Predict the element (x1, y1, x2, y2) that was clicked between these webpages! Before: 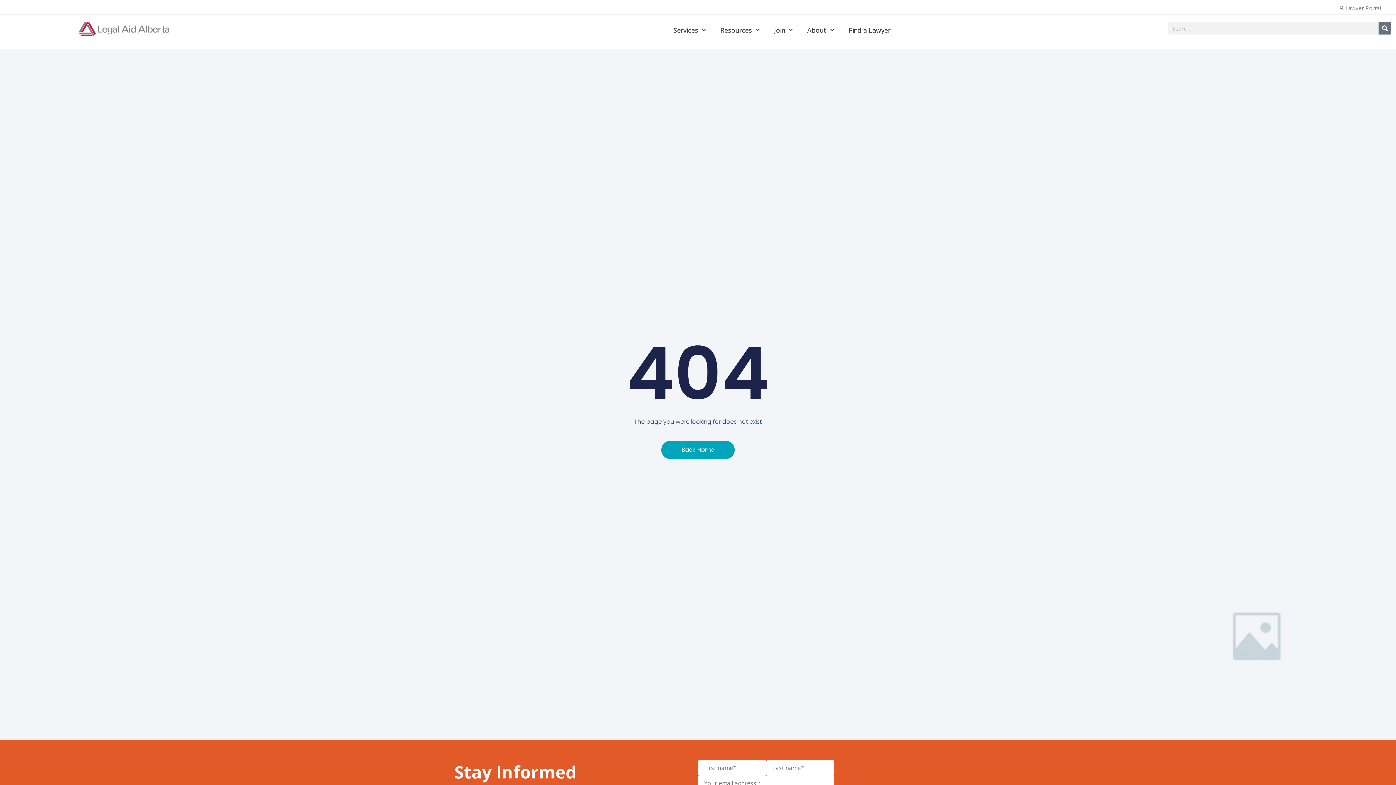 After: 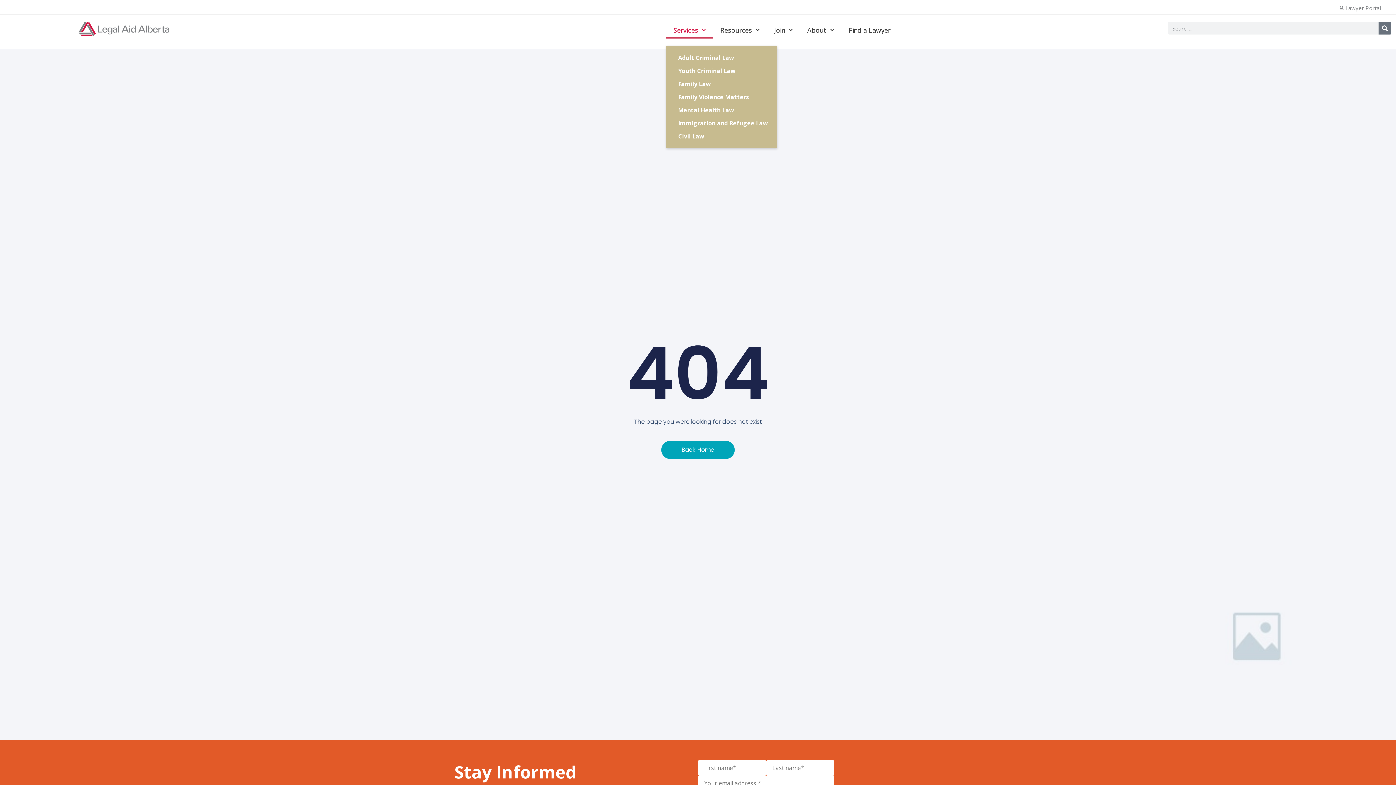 Action: label: Services bbox: (666, 21, 713, 38)